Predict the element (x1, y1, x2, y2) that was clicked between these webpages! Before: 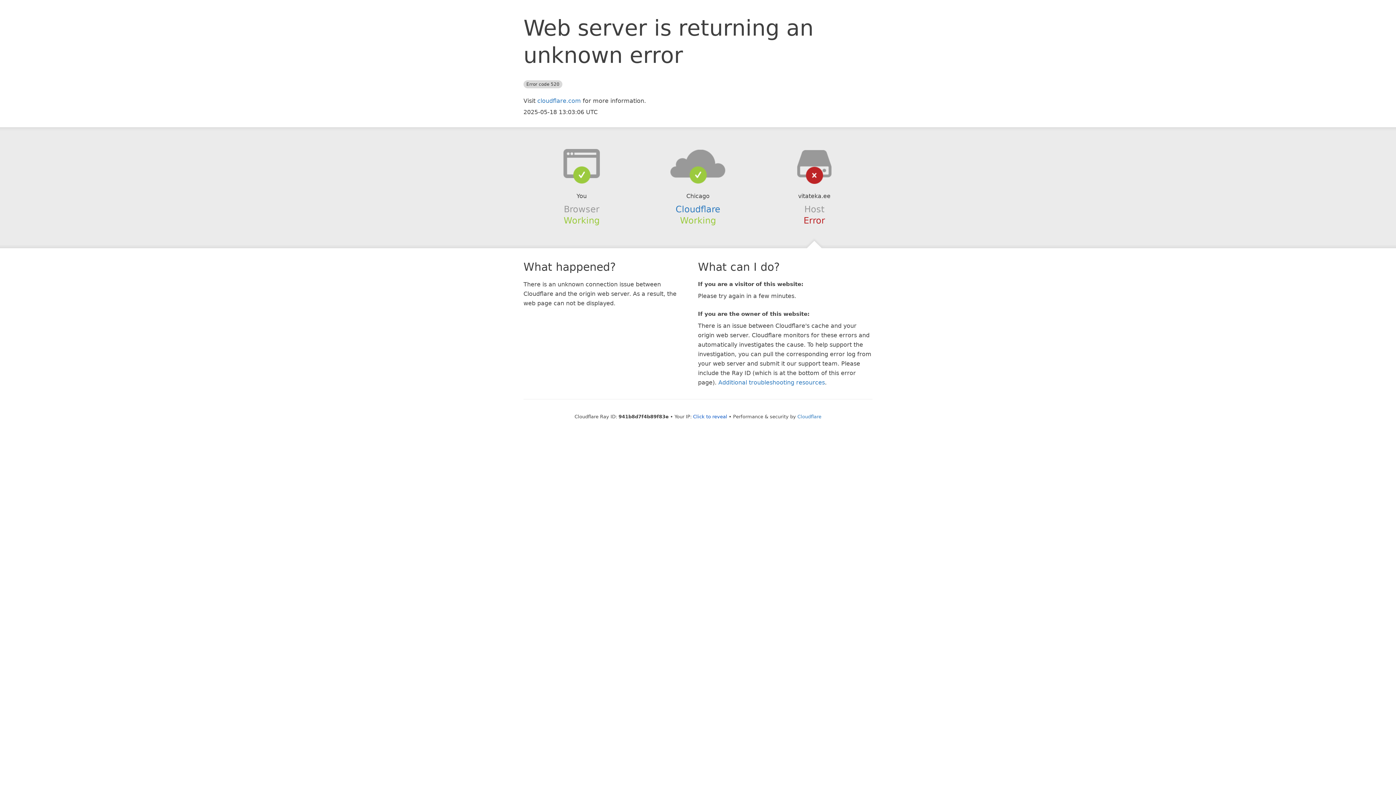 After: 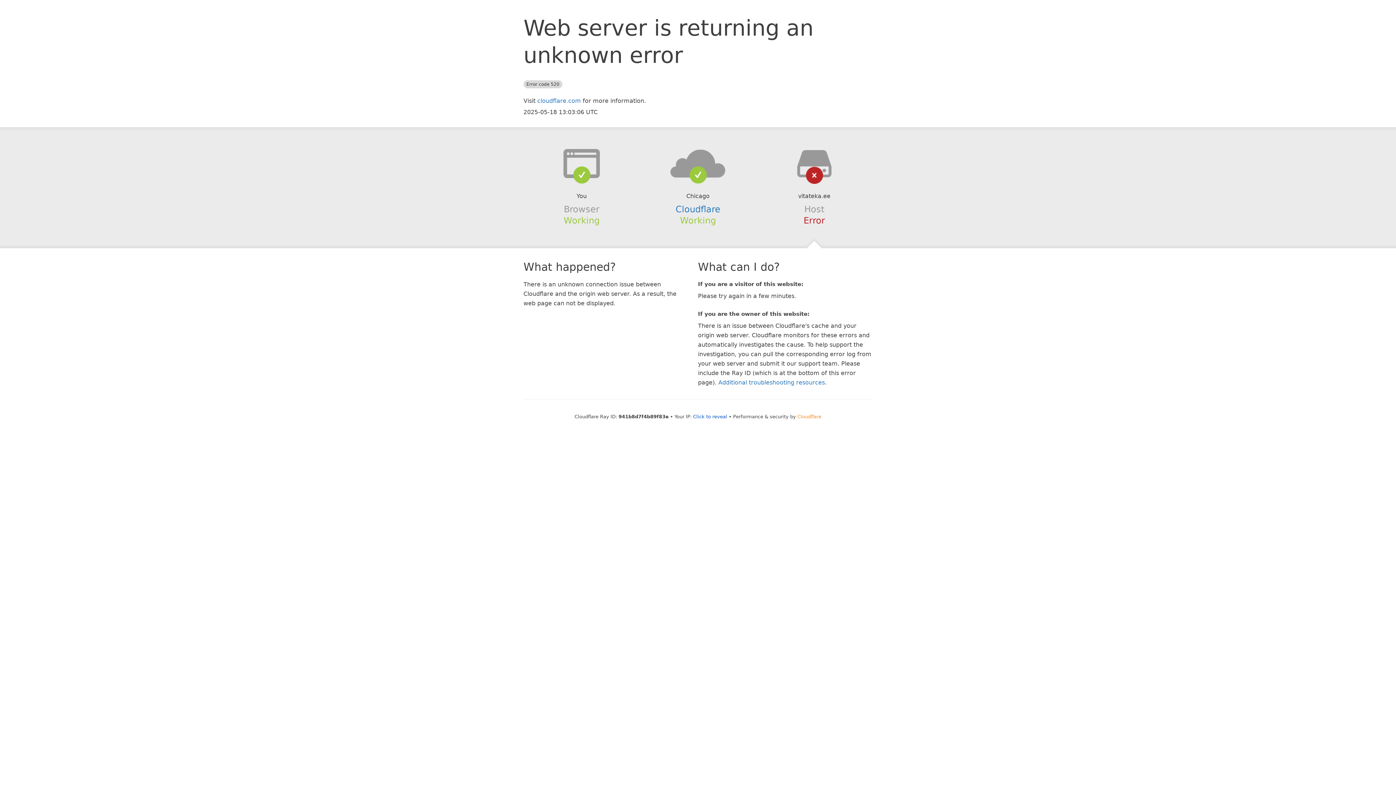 Action: bbox: (797, 414, 821, 419) label: Cloudflare